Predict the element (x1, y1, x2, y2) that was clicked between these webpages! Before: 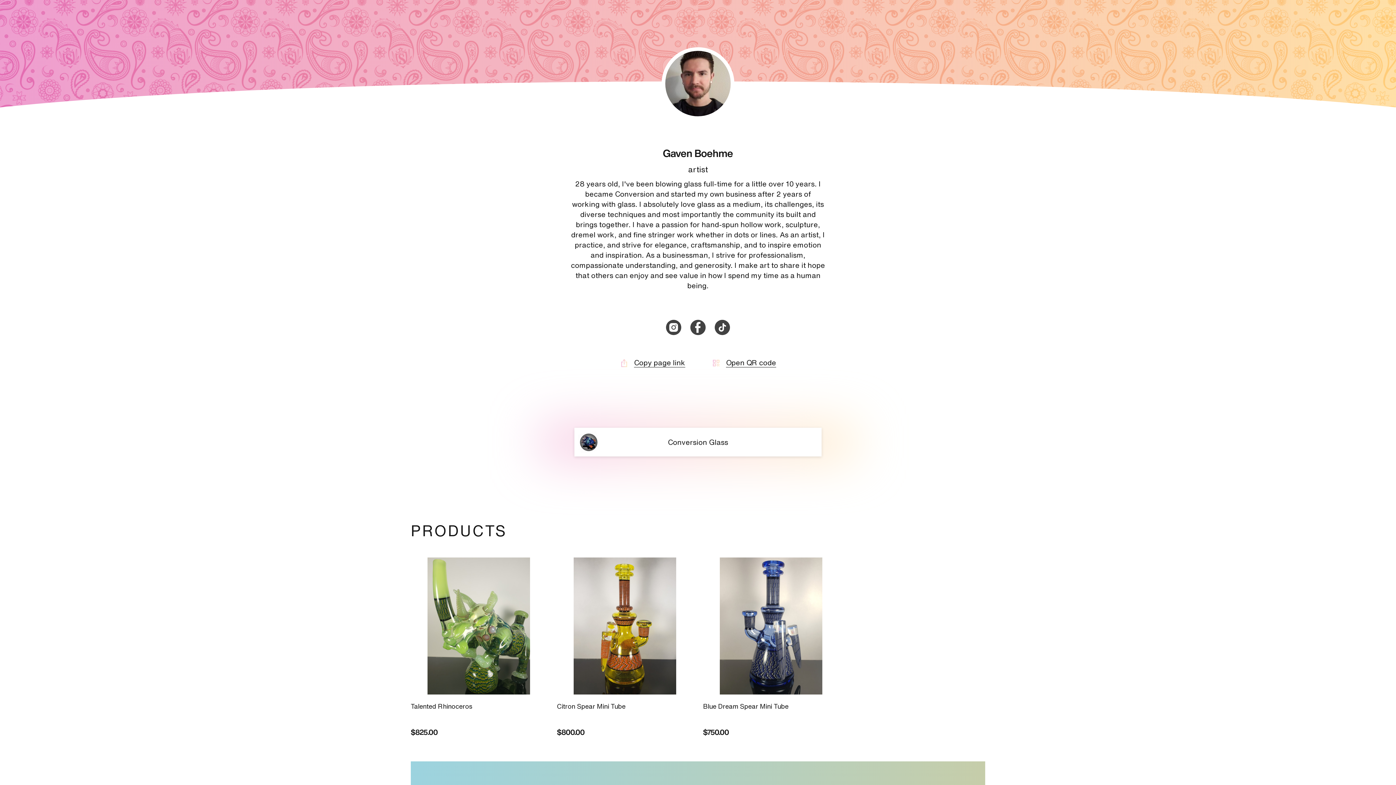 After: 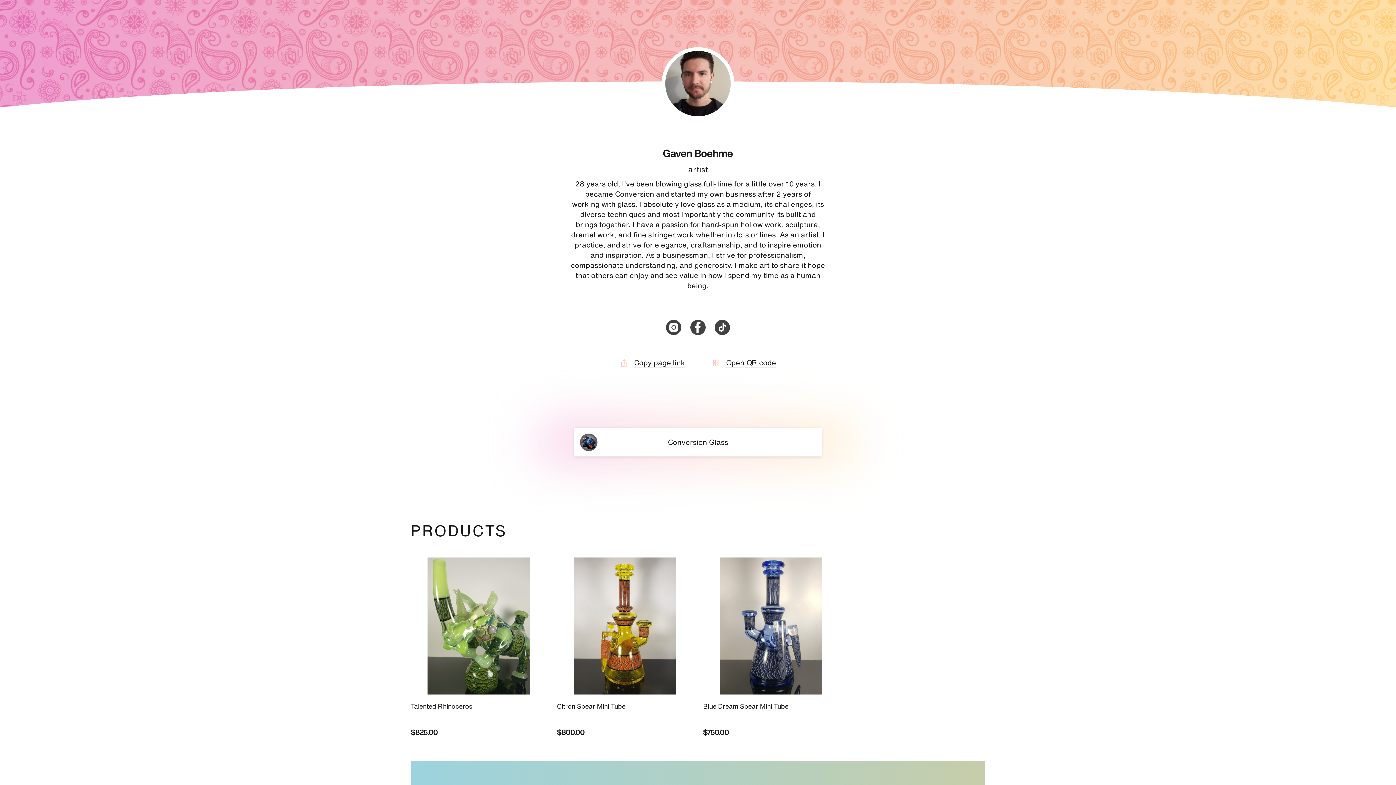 Action: bbox: (690, 320, 705, 336)